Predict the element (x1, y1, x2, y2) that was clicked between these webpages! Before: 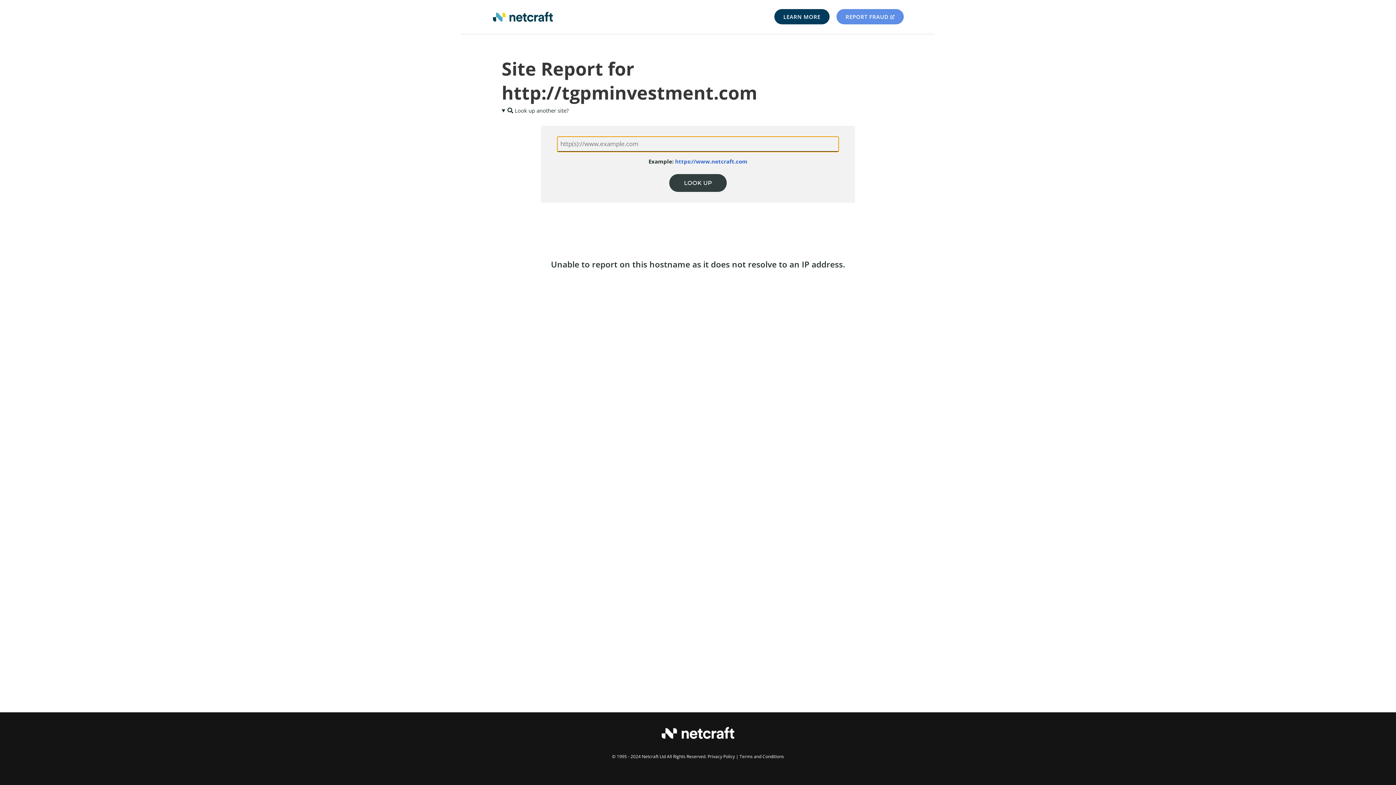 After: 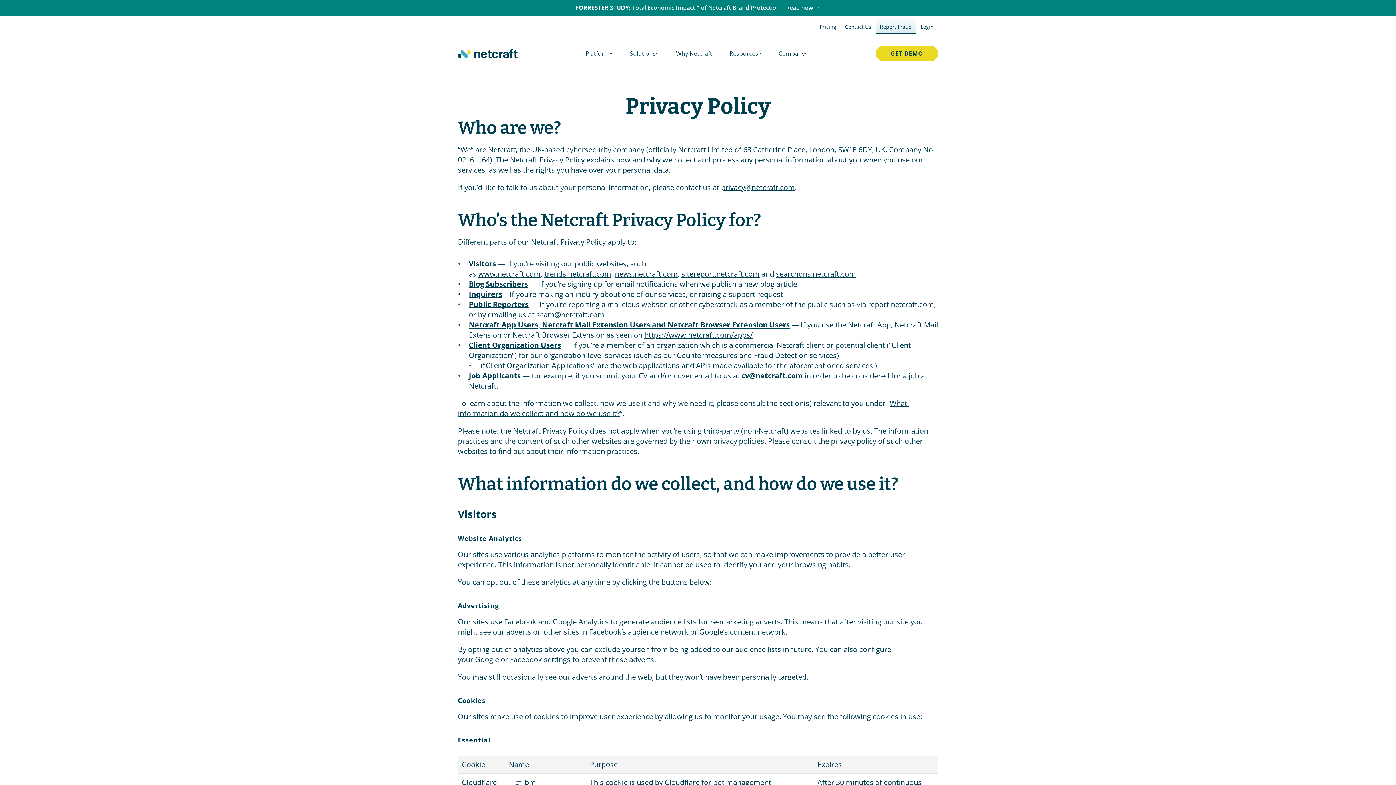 Action: bbox: (707, 753, 735, 759) label: Privacy Policy